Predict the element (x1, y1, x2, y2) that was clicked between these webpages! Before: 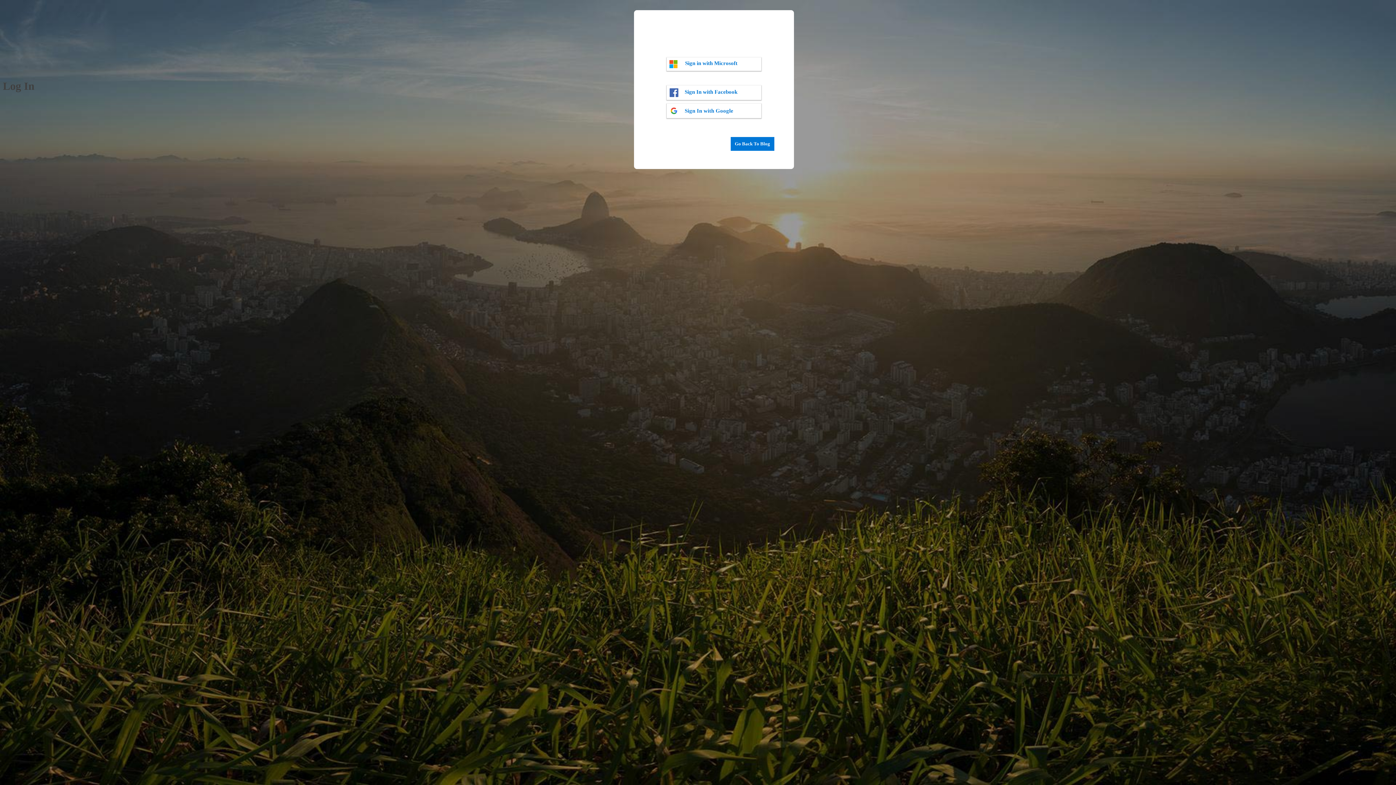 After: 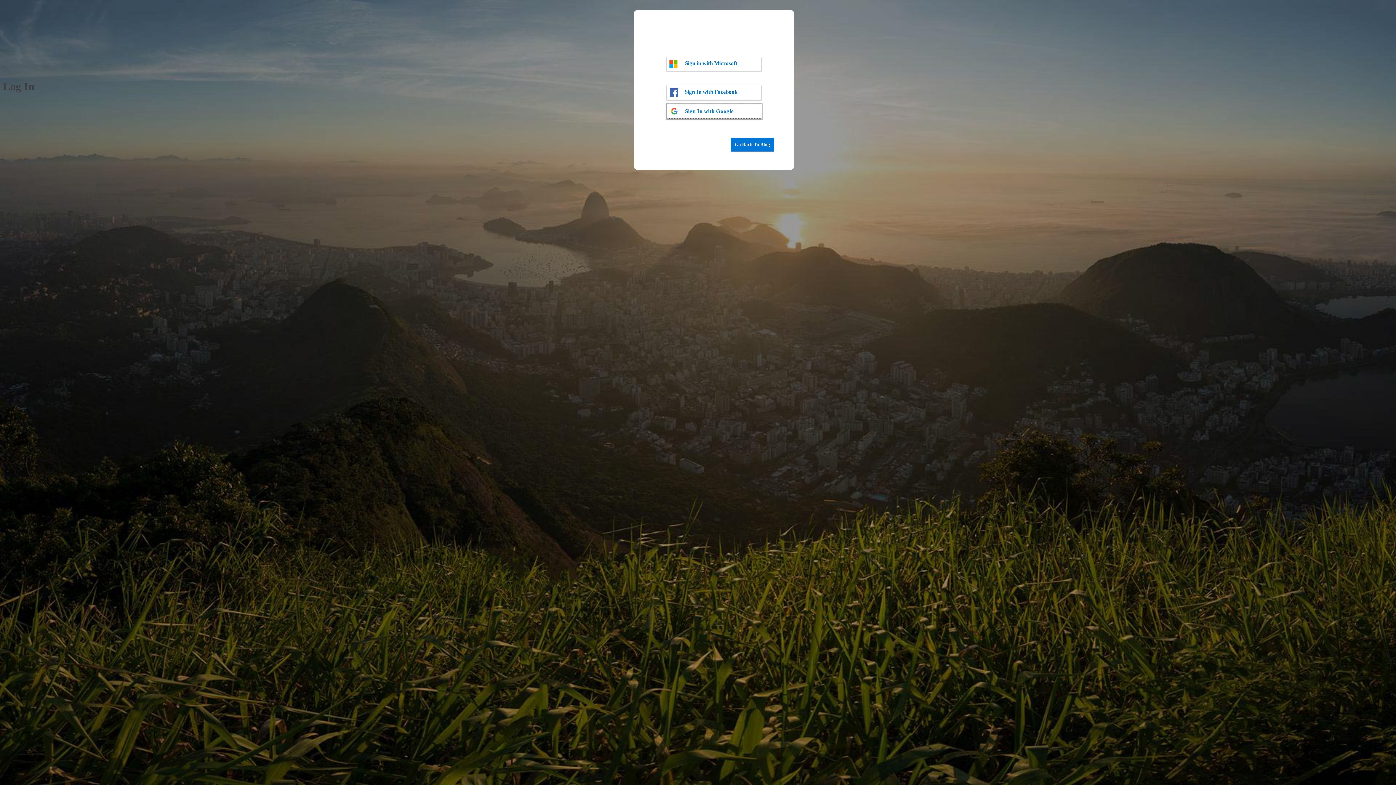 Action: label: Sign In with Google bbox: (666, 103, 761, 118)